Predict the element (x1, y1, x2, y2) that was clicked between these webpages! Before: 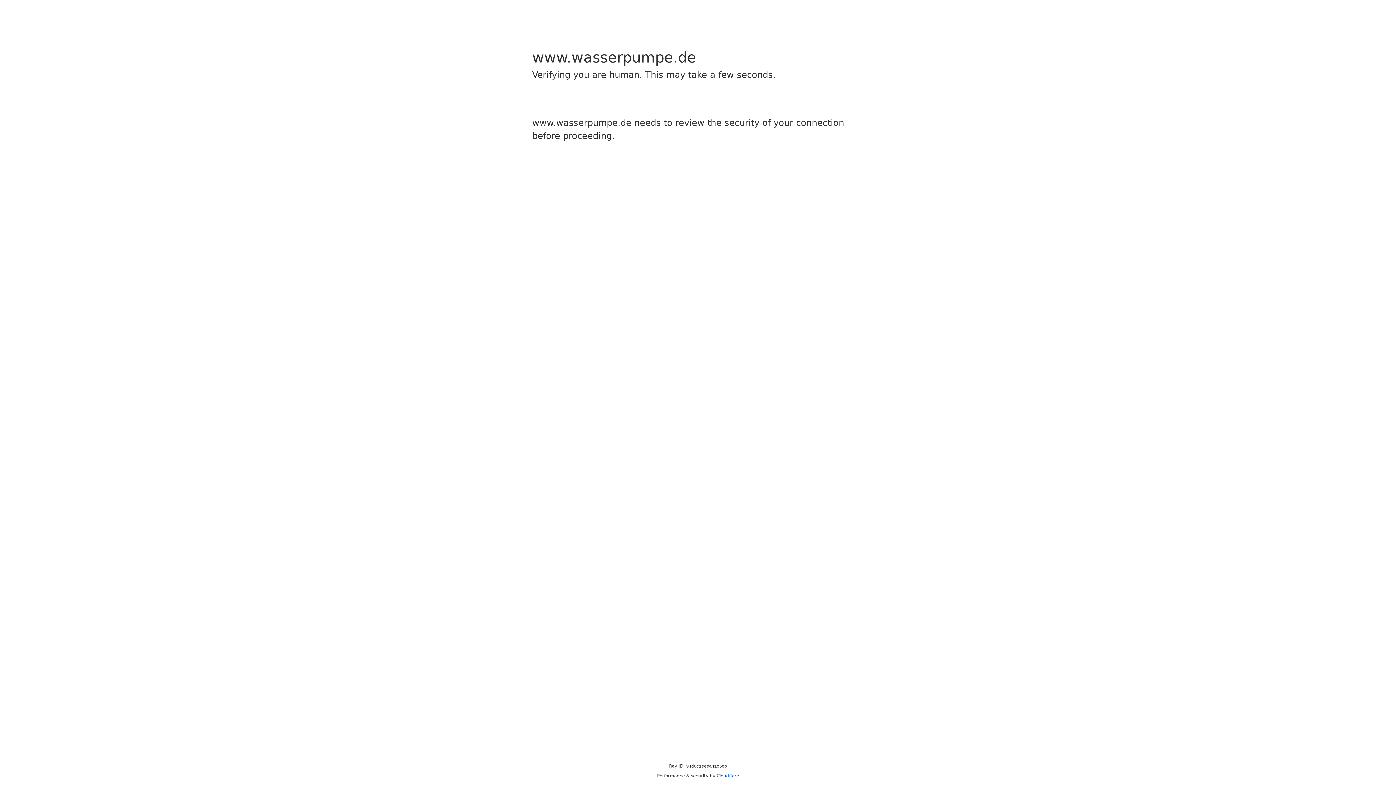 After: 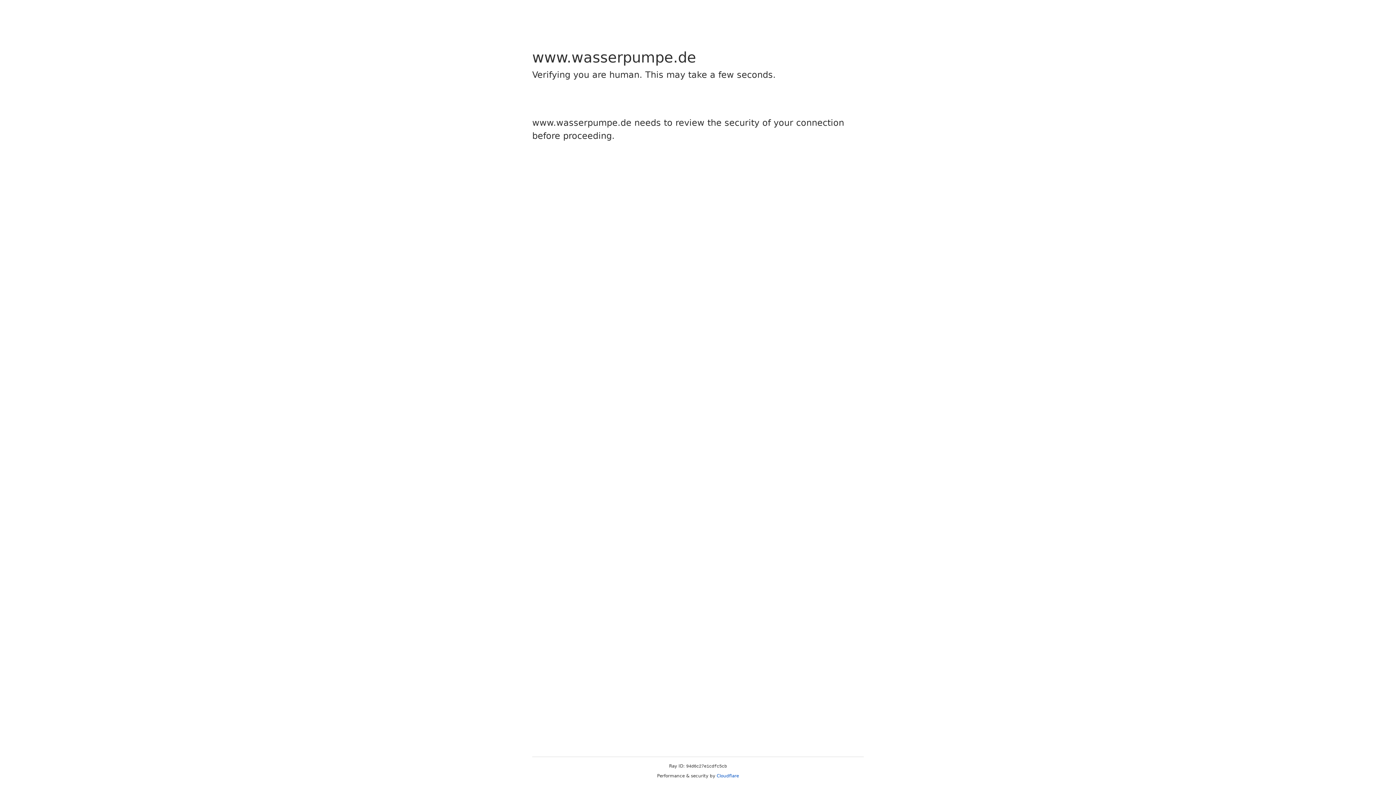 Action: label: Cloudflare bbox: (716, 773, 739, 778)